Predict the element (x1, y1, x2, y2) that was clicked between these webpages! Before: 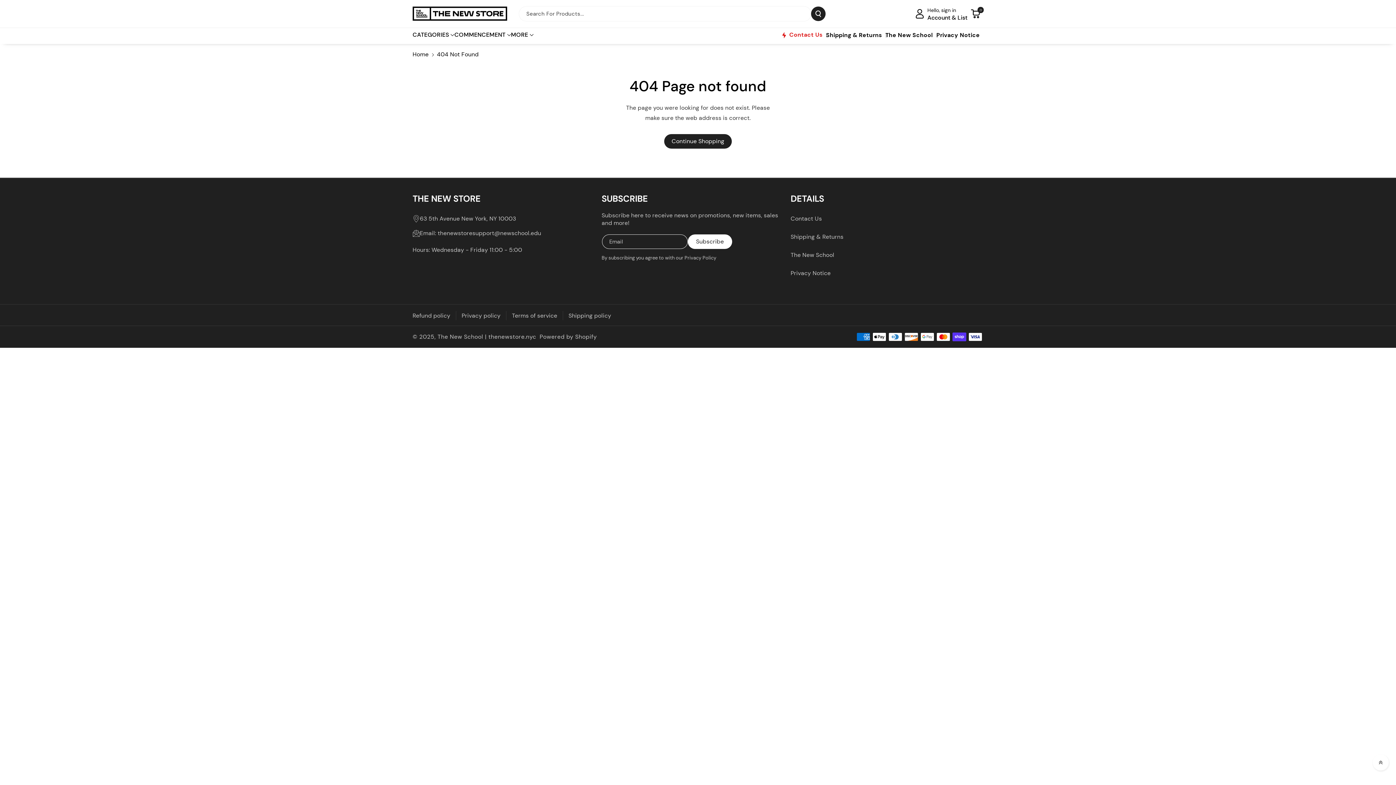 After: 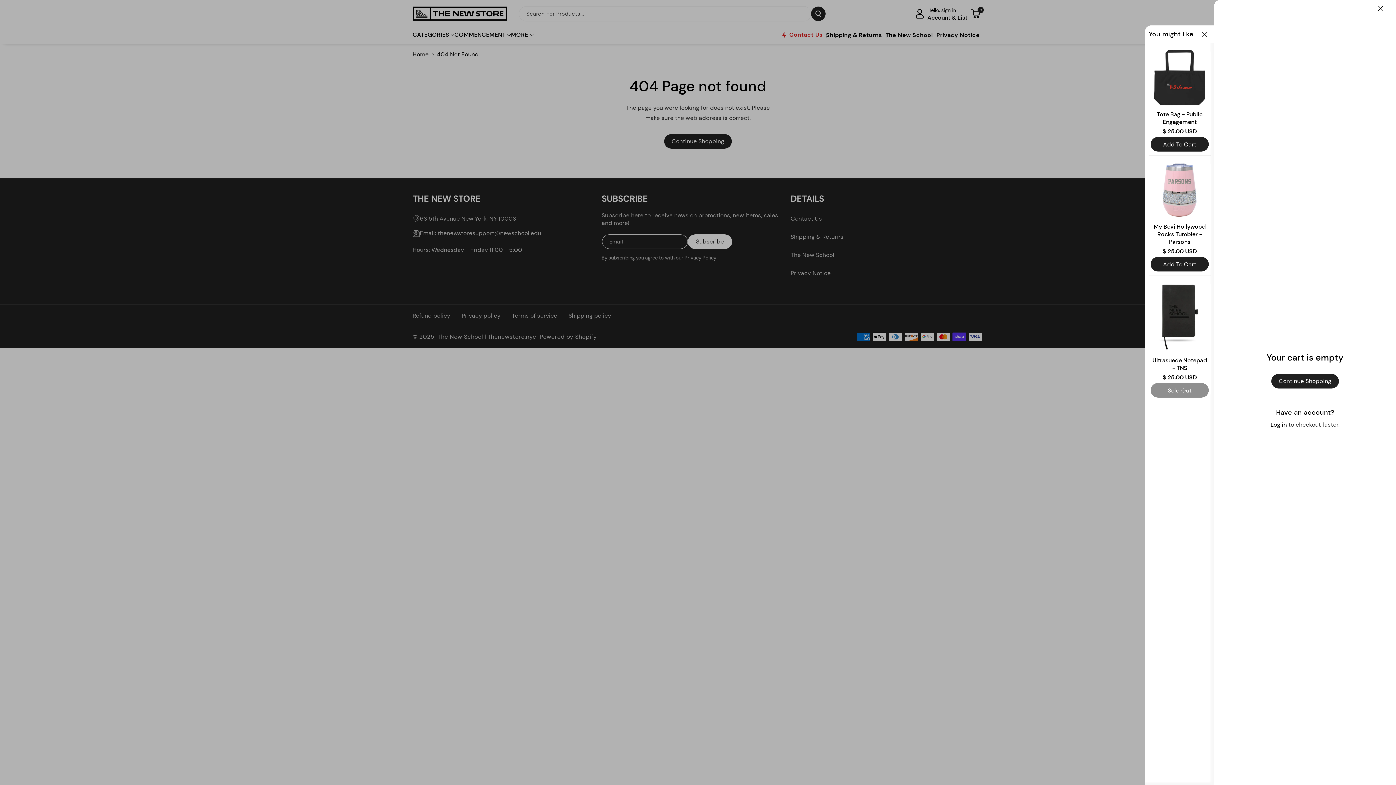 Action: label: 0 bbox: (967, 5, 983, 21)